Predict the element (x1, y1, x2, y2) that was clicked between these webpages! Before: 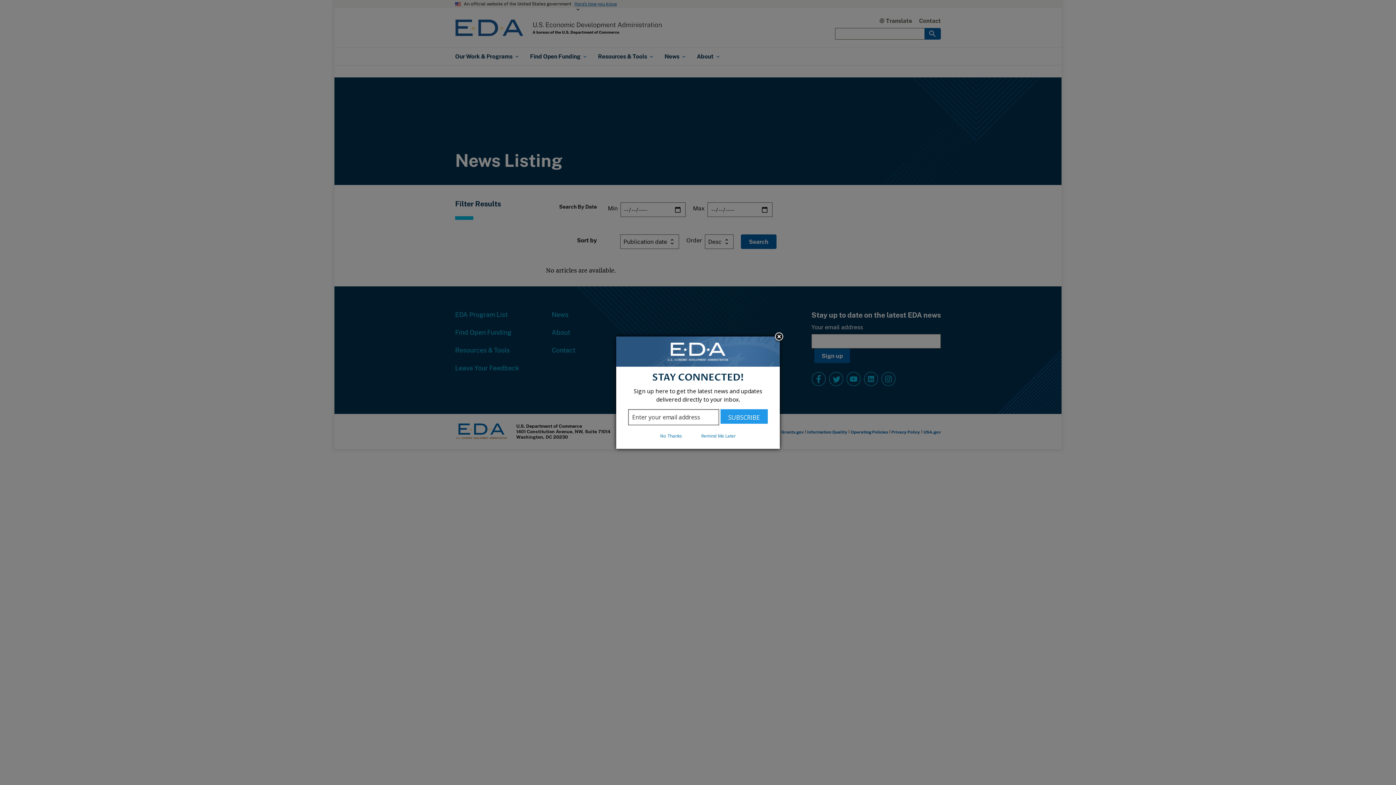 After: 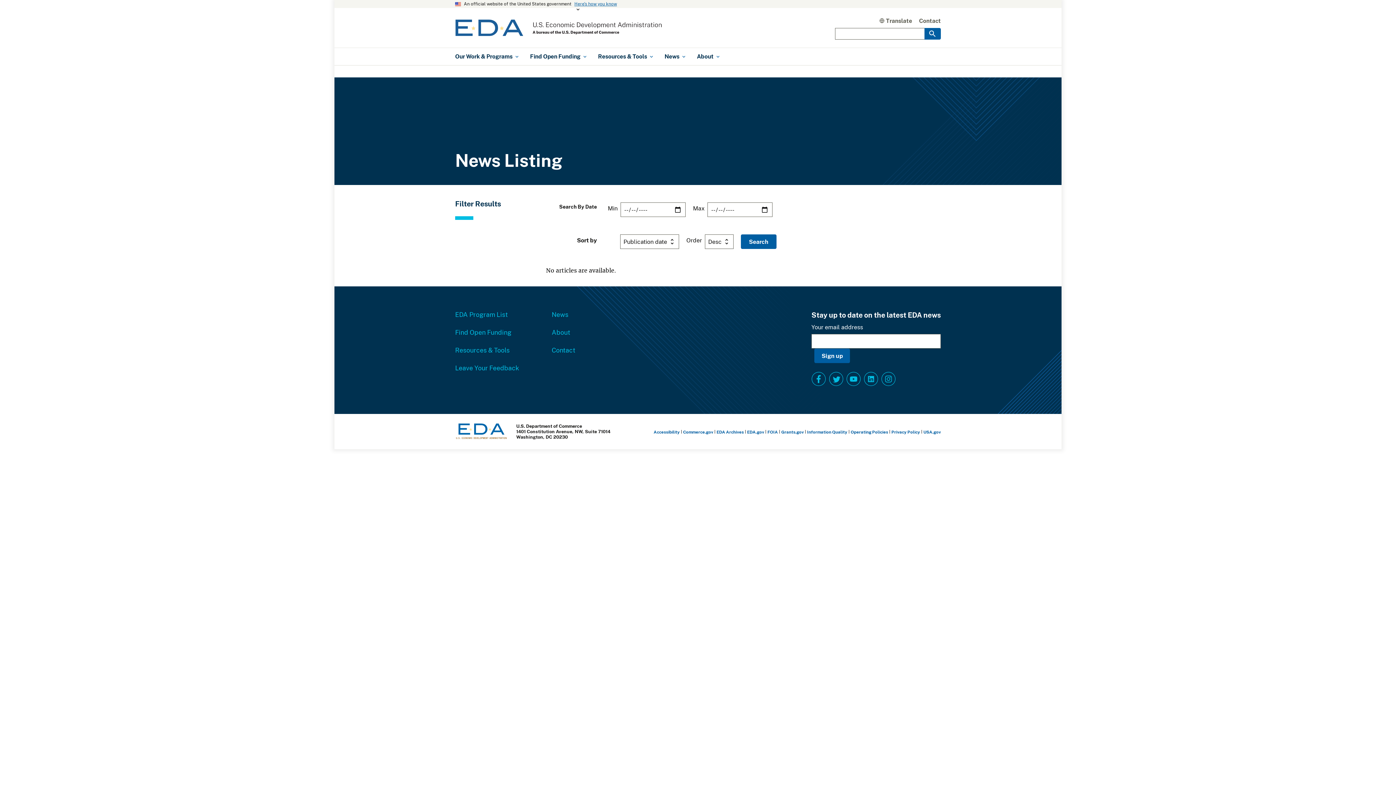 Action: label: Close subscription dialog bbox: (773, 332, 784, 342)